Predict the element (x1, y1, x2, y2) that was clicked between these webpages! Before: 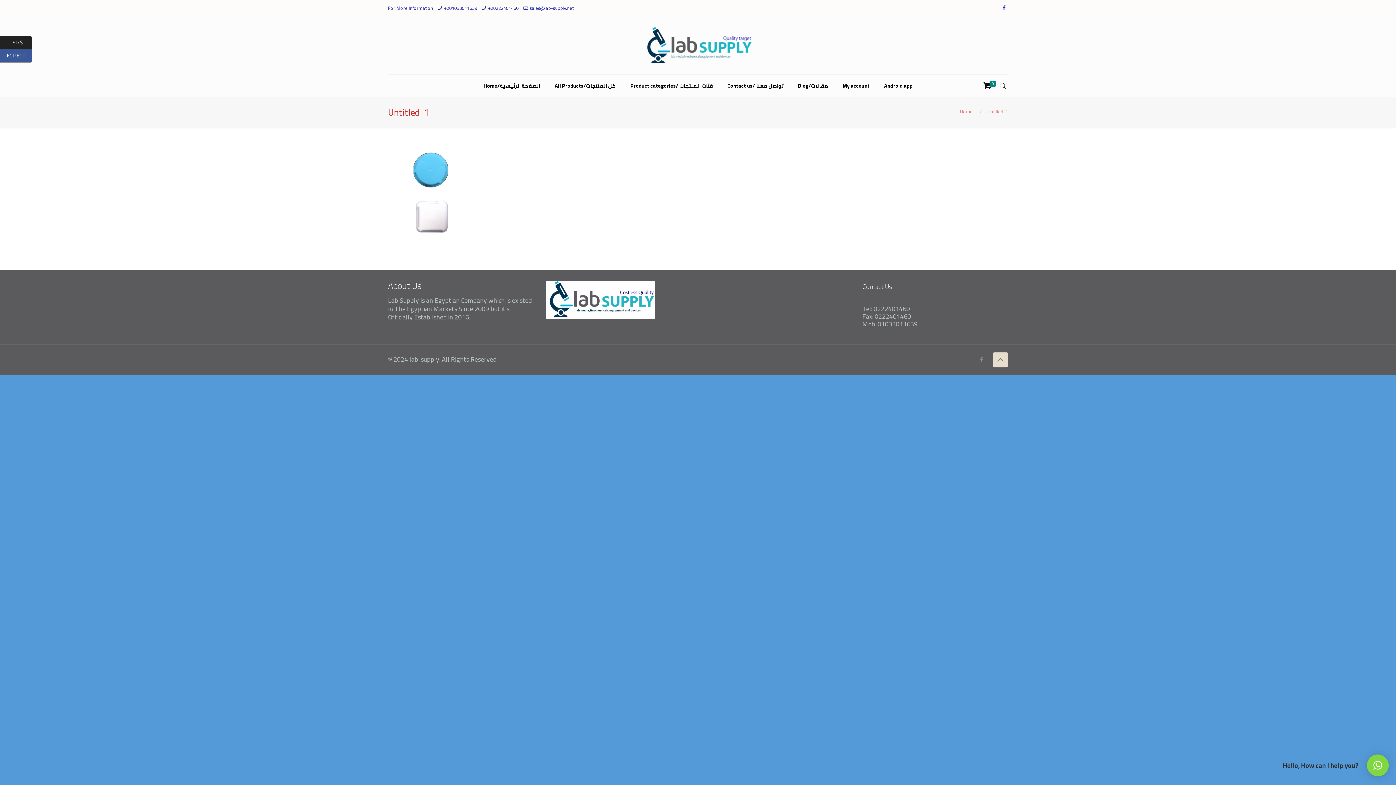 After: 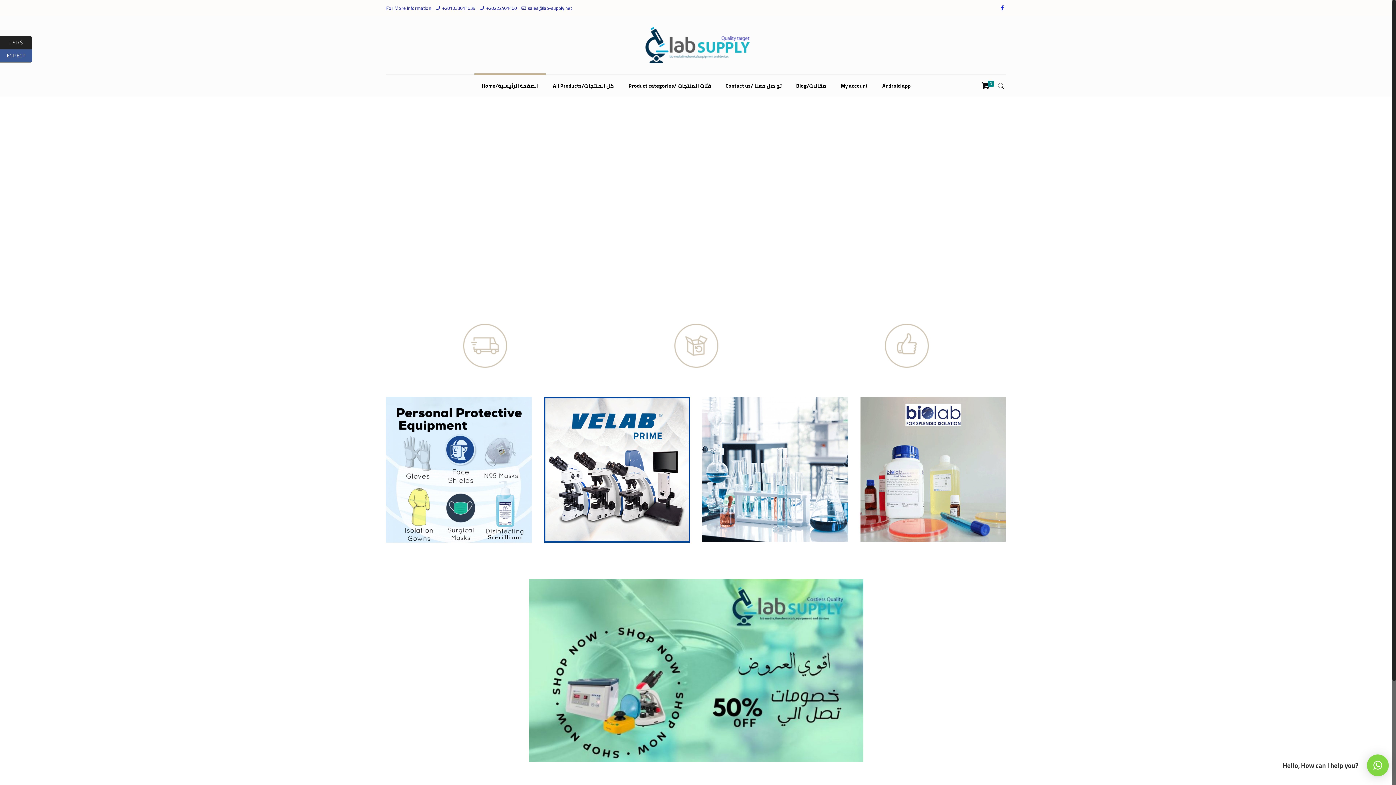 Action: bbox: (476, 74, 547, 96) label: Home/الصفحة الرئيسية